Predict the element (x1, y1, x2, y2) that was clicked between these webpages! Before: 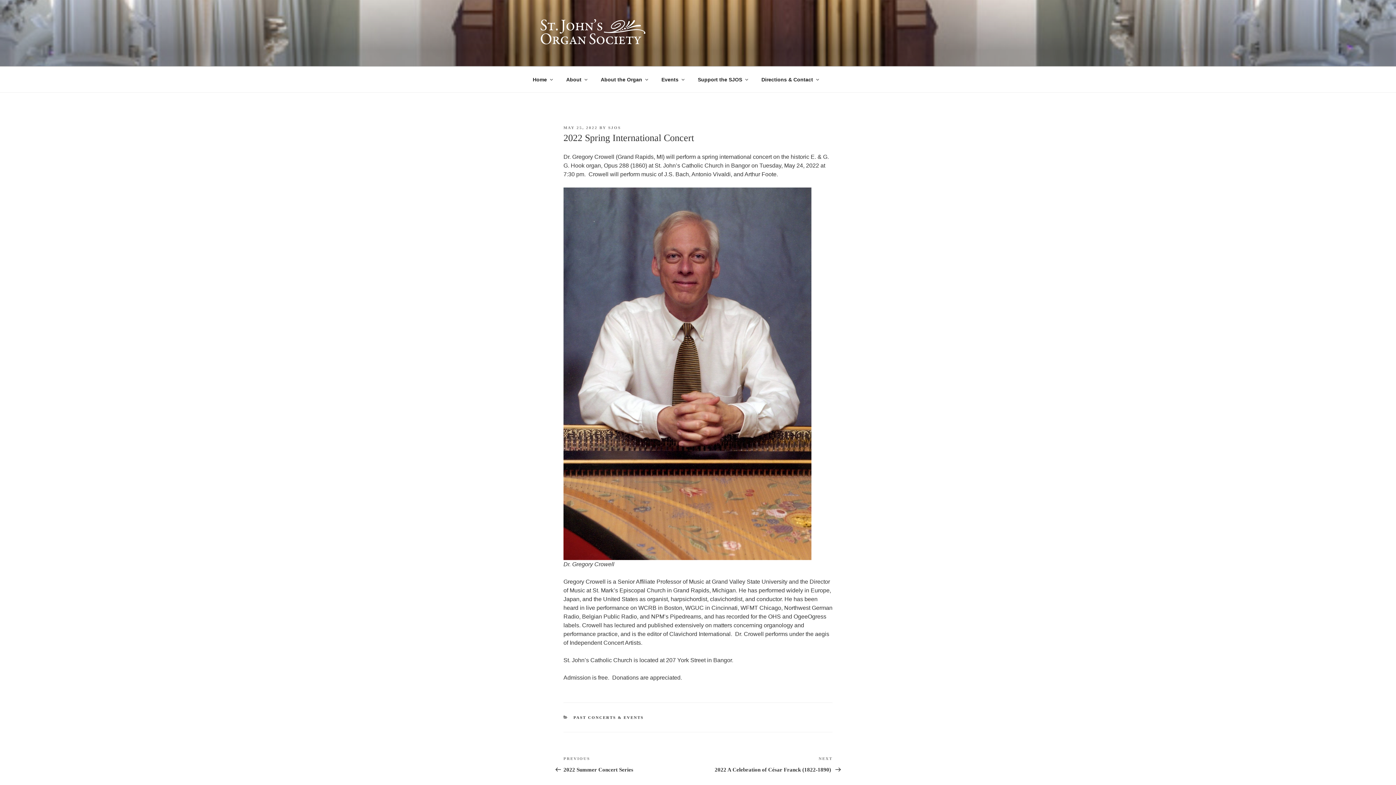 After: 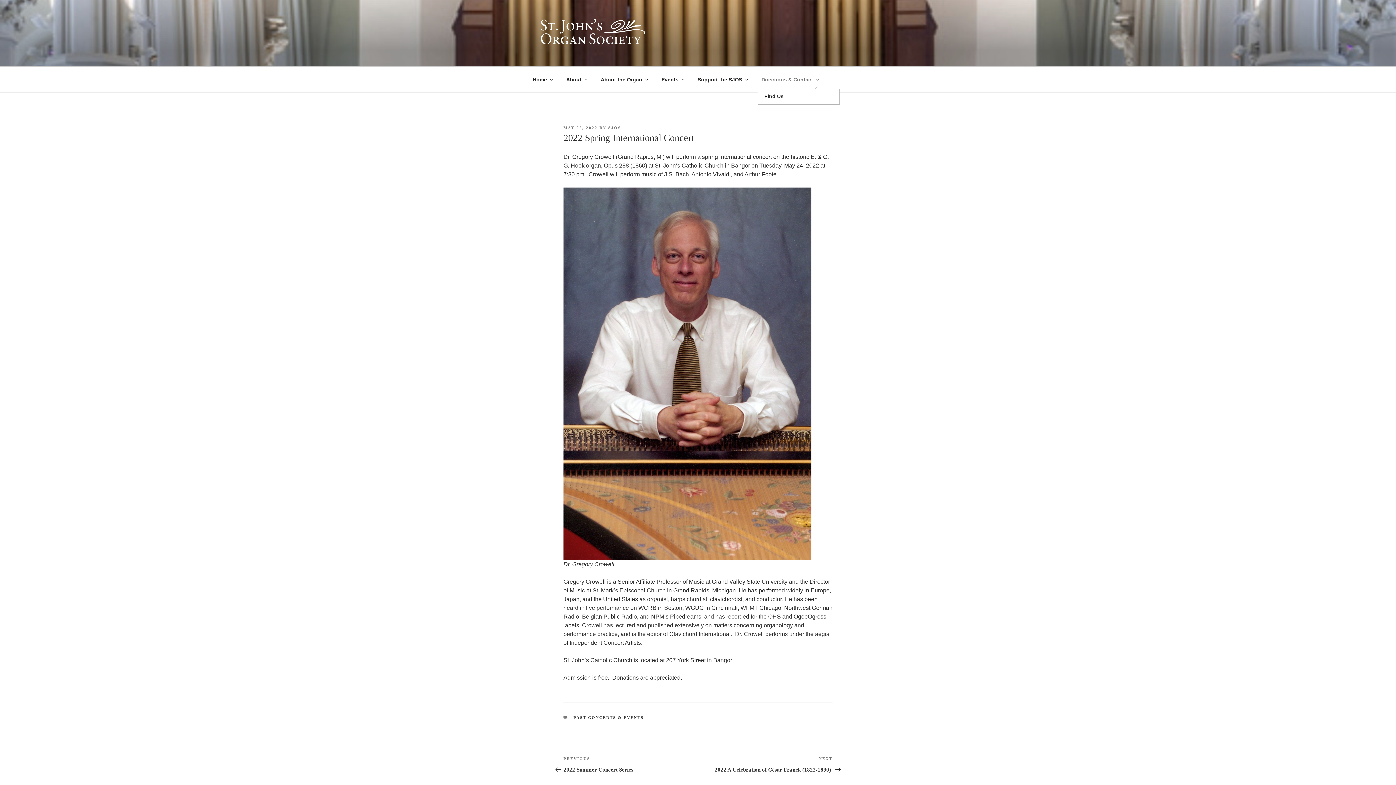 Action: label: Directions & Contact bbox: (755, 70, 824, 88)